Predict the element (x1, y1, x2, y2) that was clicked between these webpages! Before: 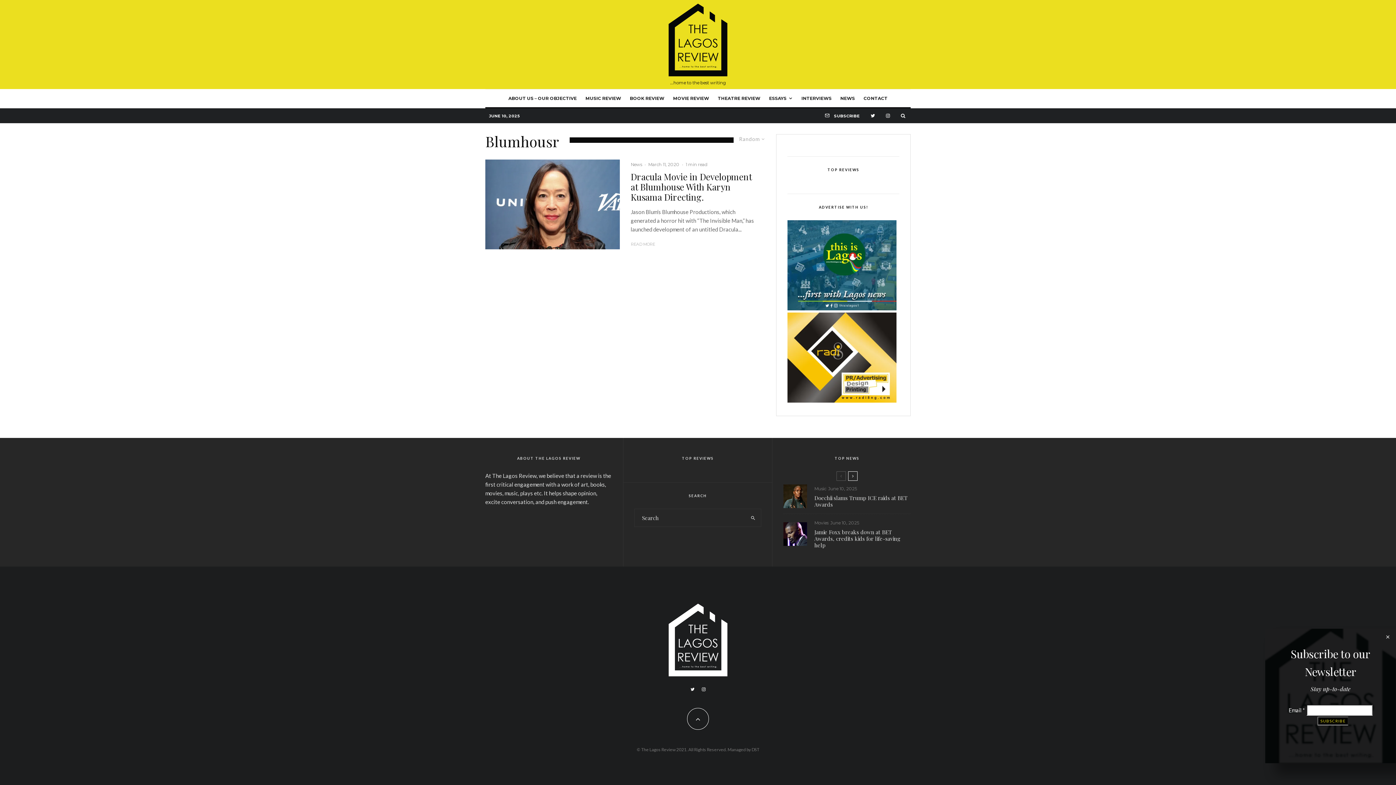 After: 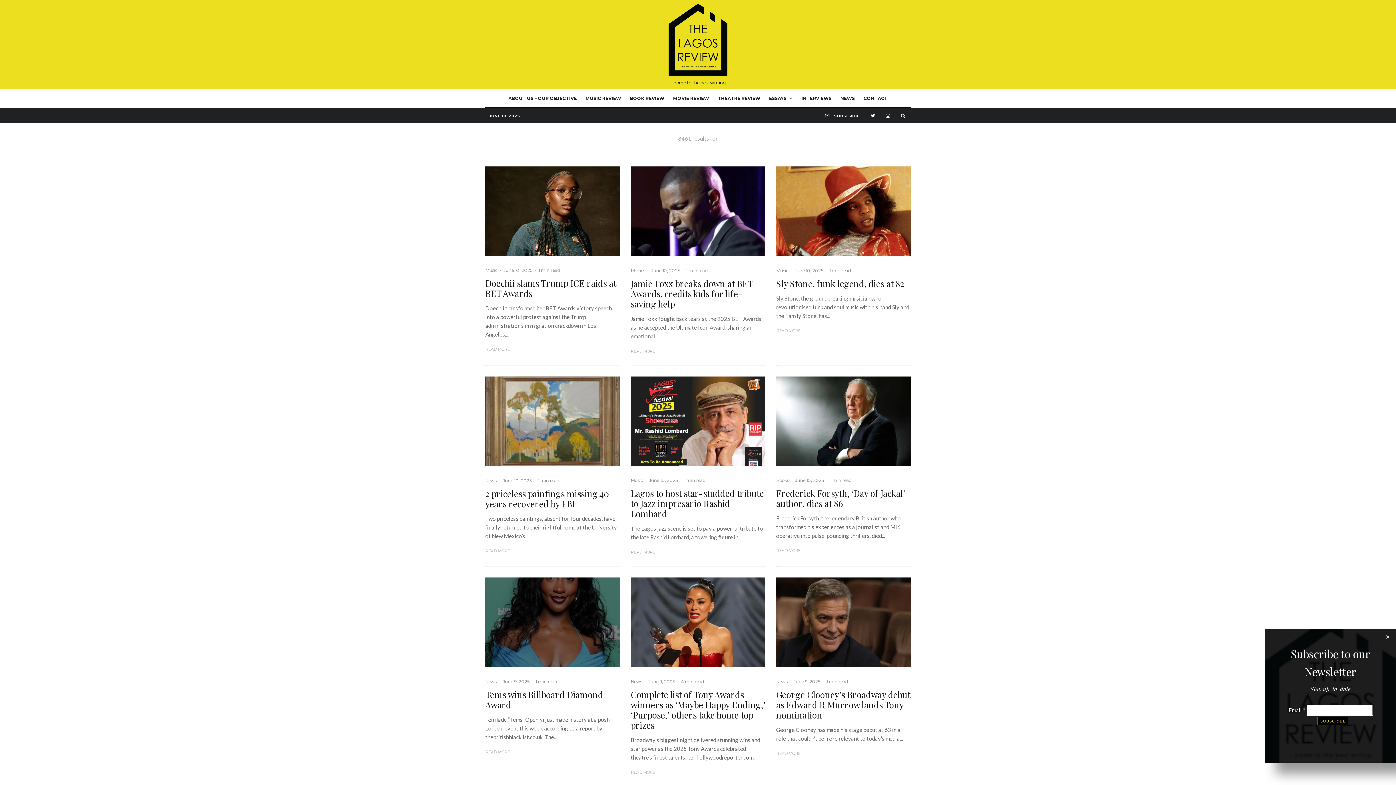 Action: label: search bbox: (745, 509, 761, 526)